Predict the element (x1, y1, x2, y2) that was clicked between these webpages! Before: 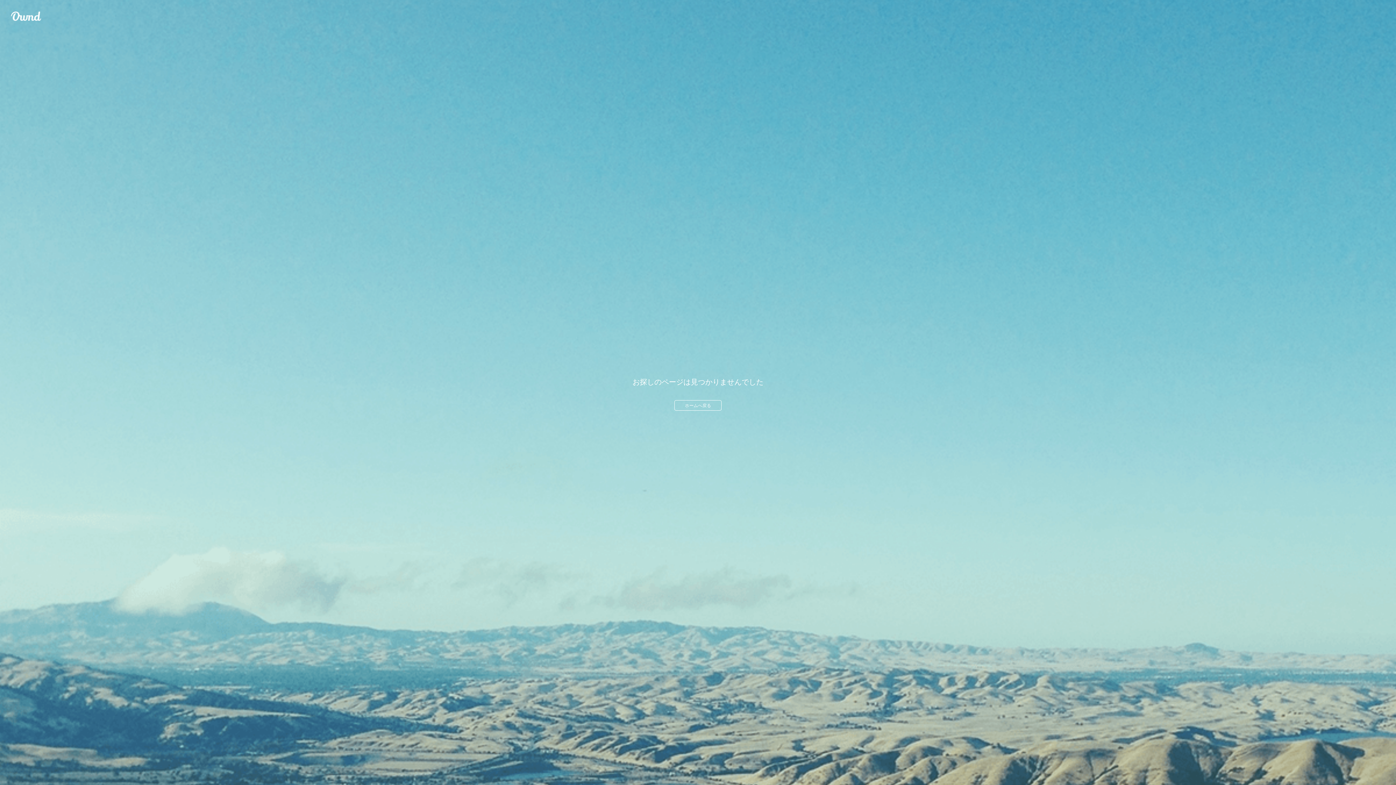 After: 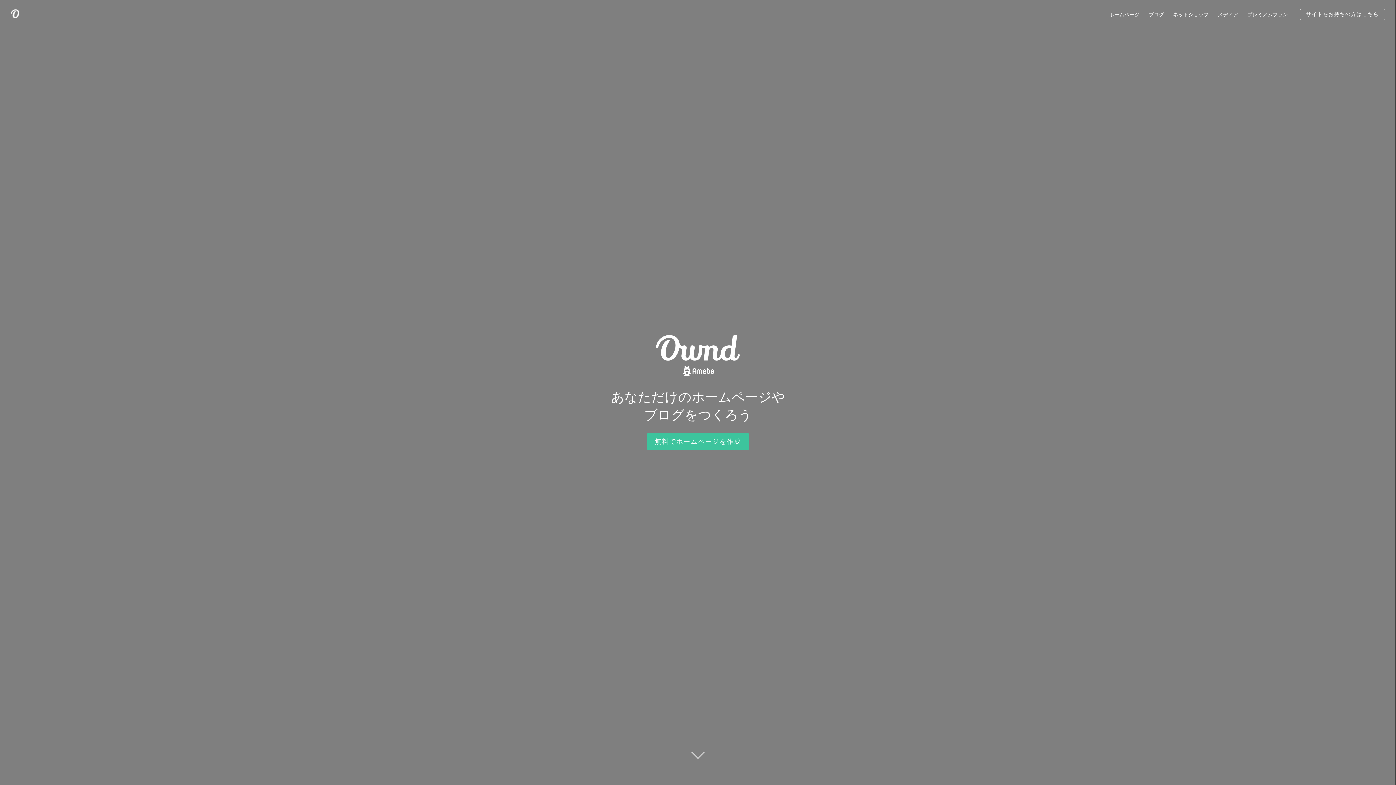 Action: label: Ameba Ownd bbox: (10, 10, 41, 21)